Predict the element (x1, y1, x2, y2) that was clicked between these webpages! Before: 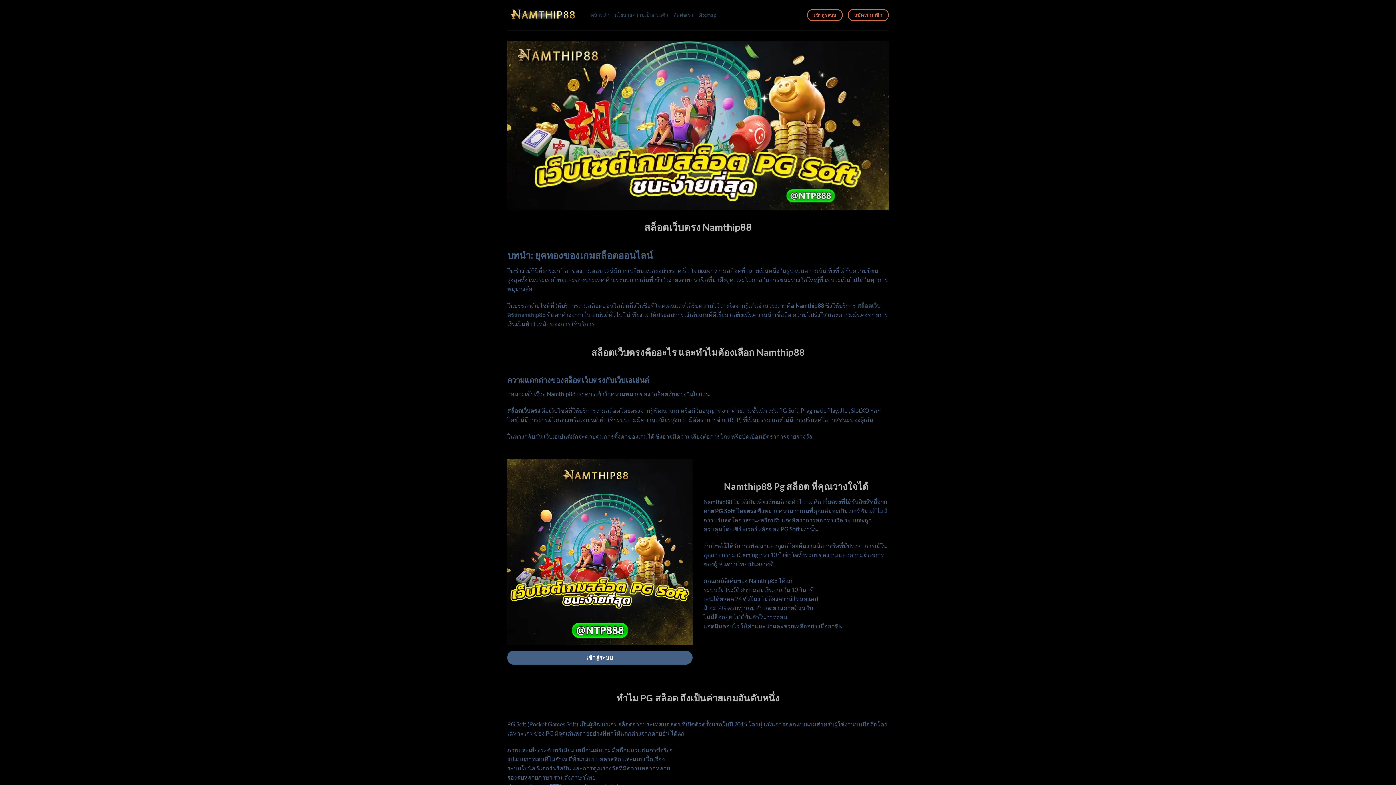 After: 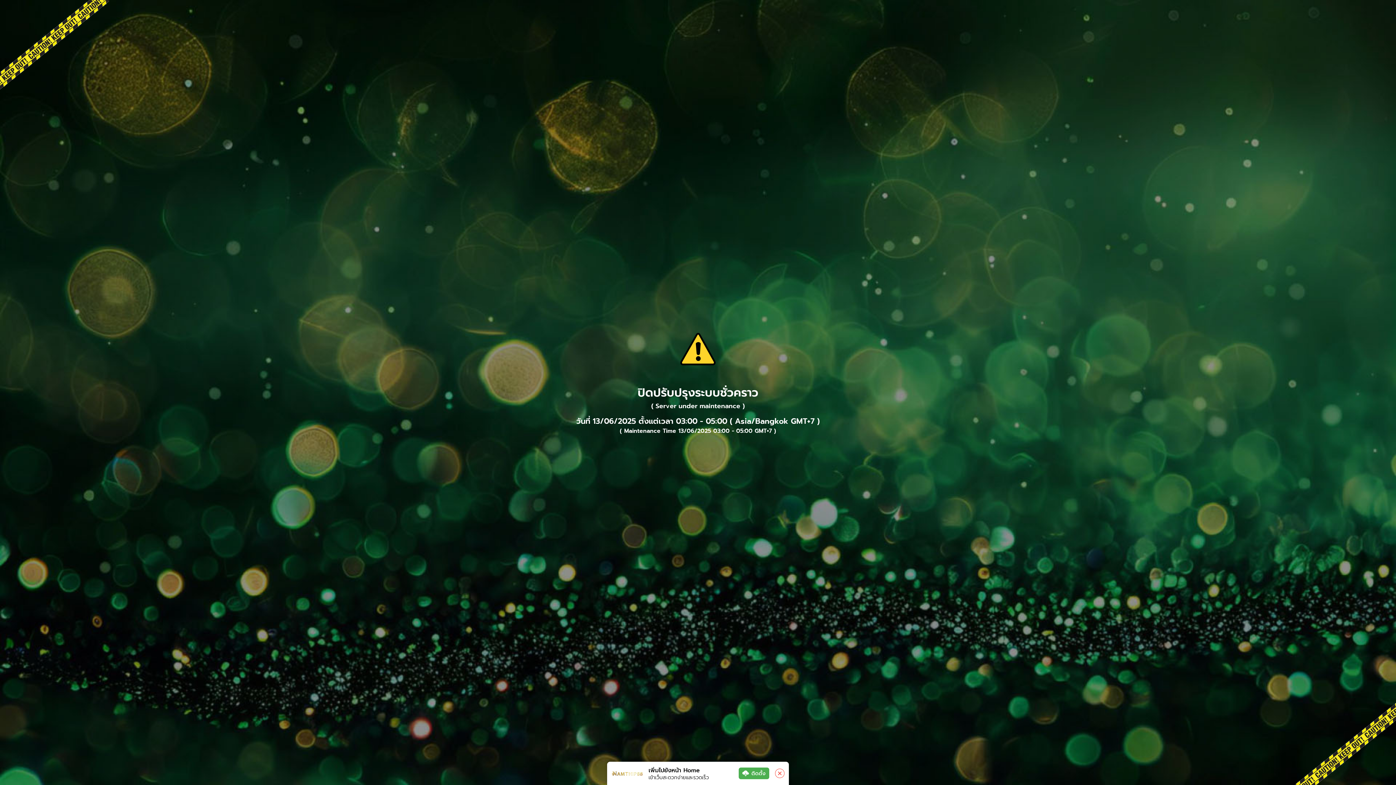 Action: bbox: (807, 9, 842, 21) label: เข้าสู่ระบบ